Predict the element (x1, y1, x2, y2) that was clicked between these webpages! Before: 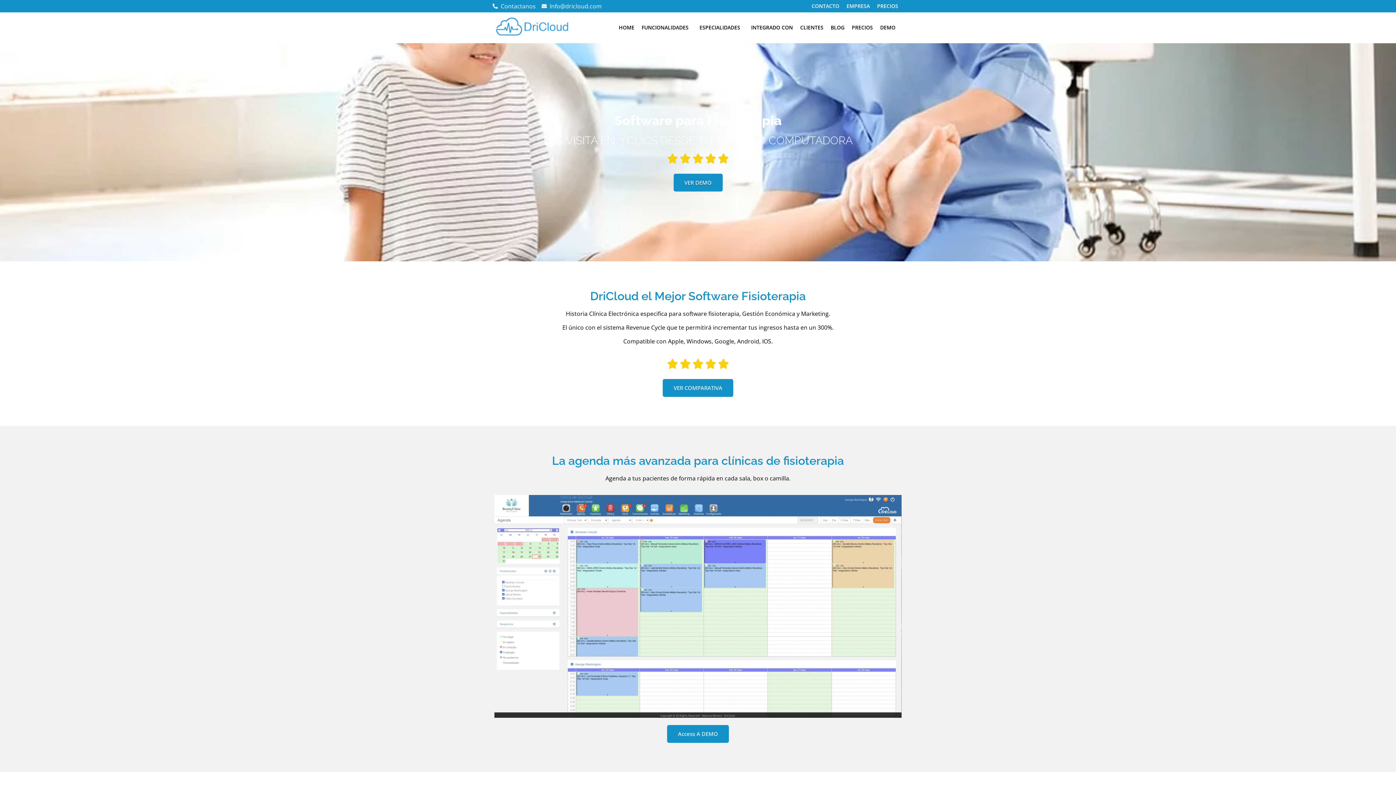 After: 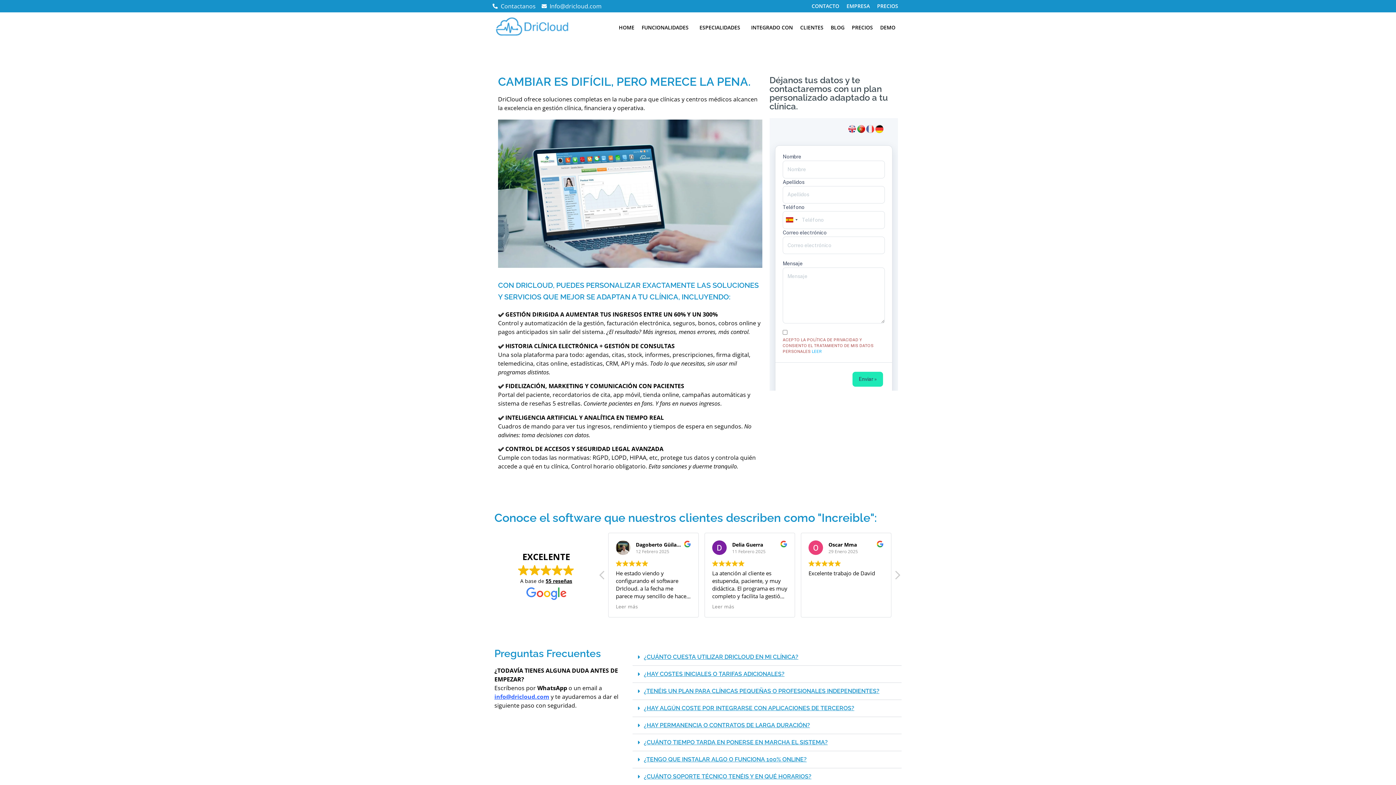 Action: bbox: (848, 19, 876, 35) label: PRECIOS